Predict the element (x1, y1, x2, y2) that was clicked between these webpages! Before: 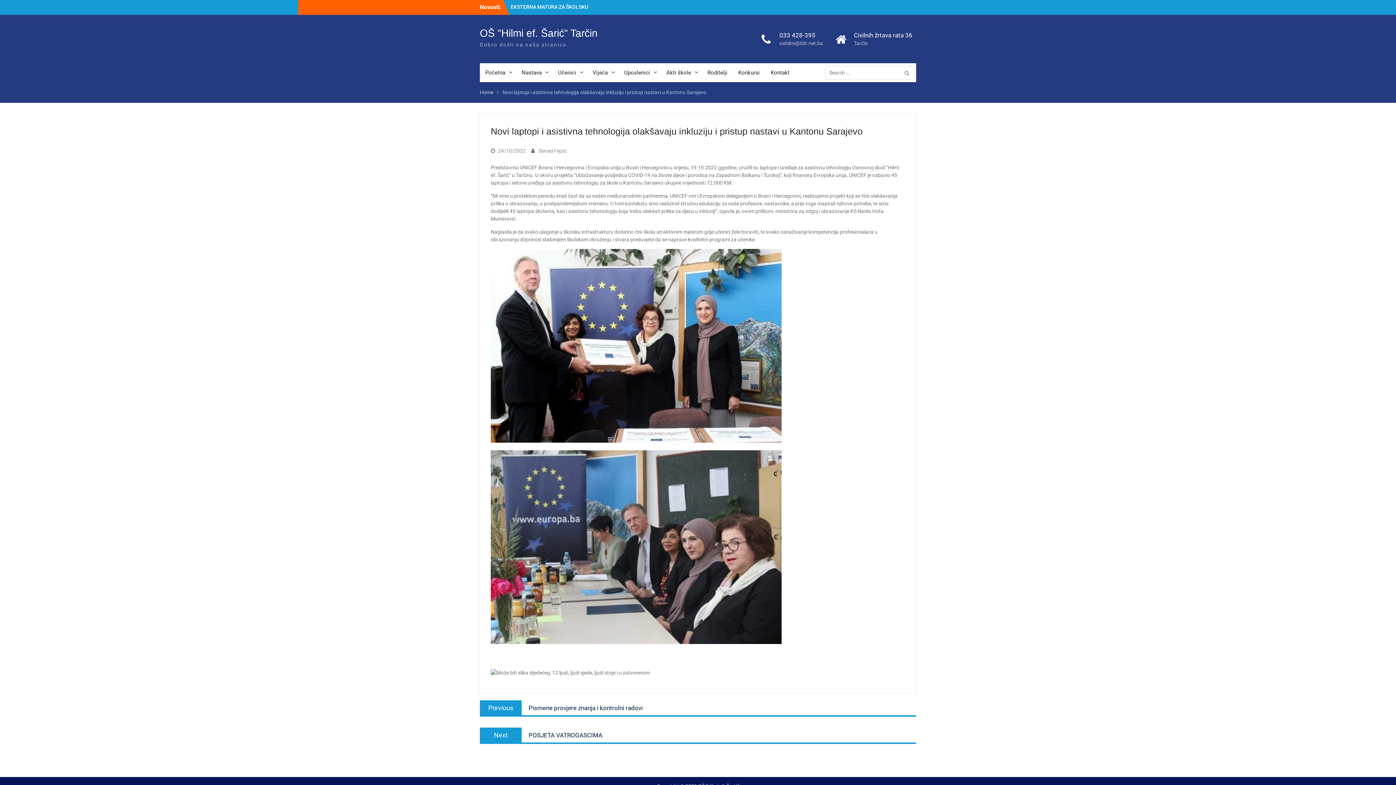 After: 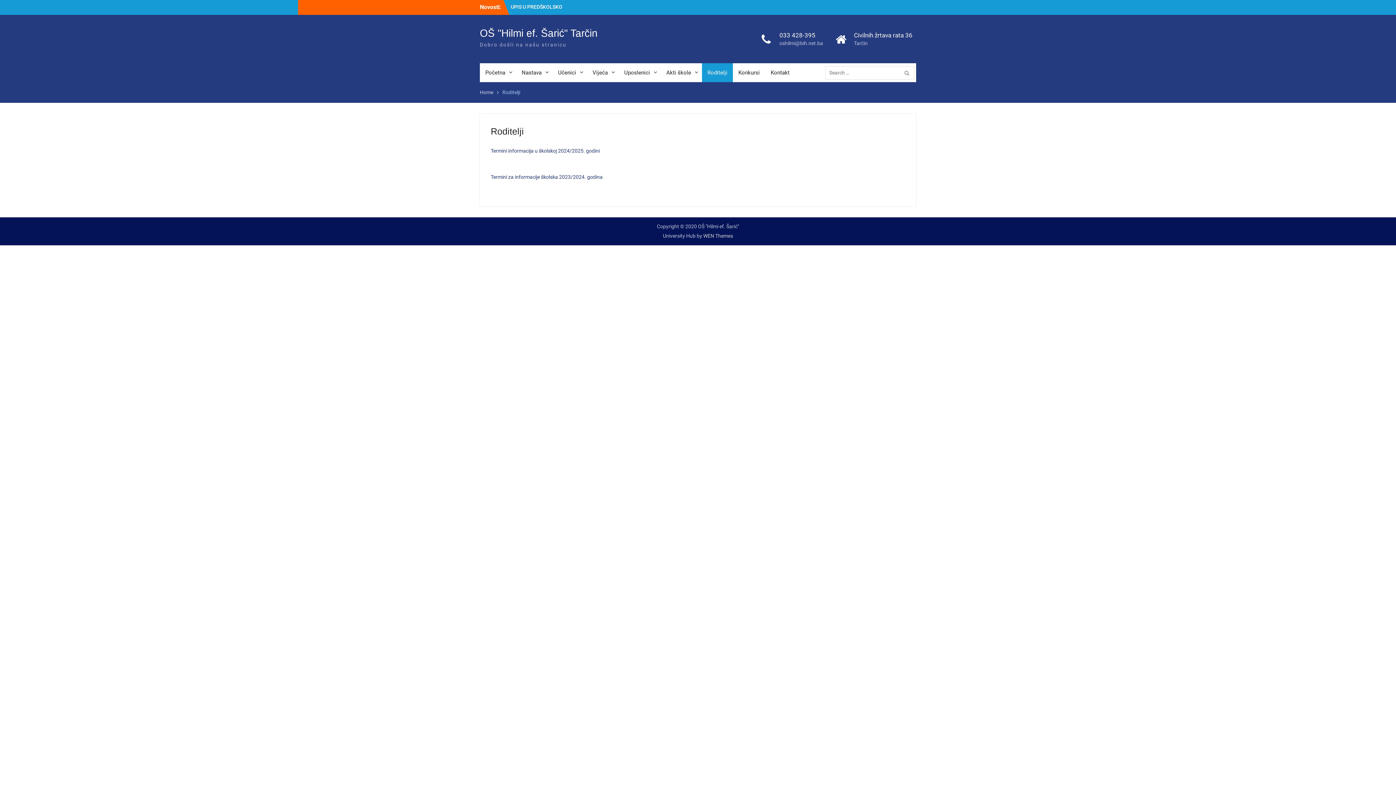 Action: label: Roditelji bbox: (702, 63, 733, 82)